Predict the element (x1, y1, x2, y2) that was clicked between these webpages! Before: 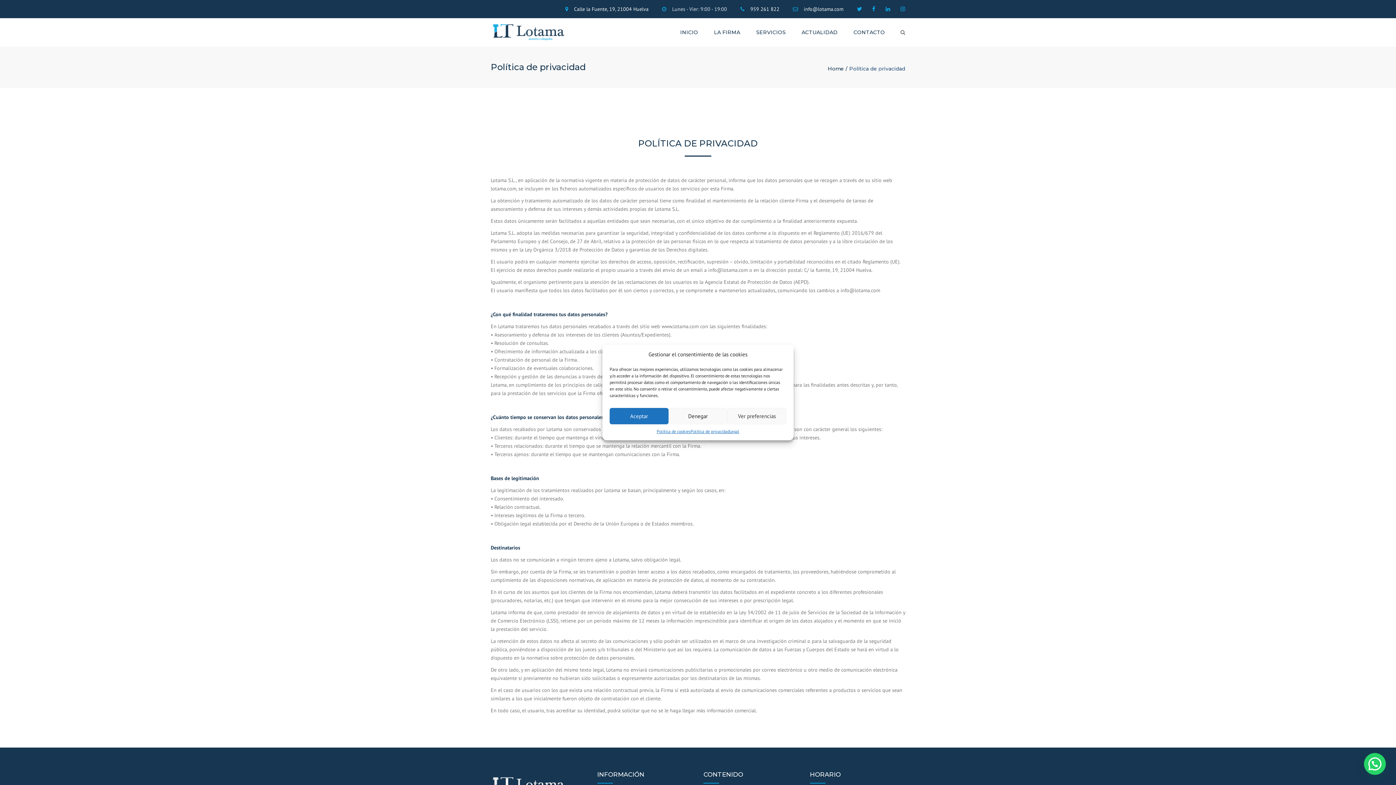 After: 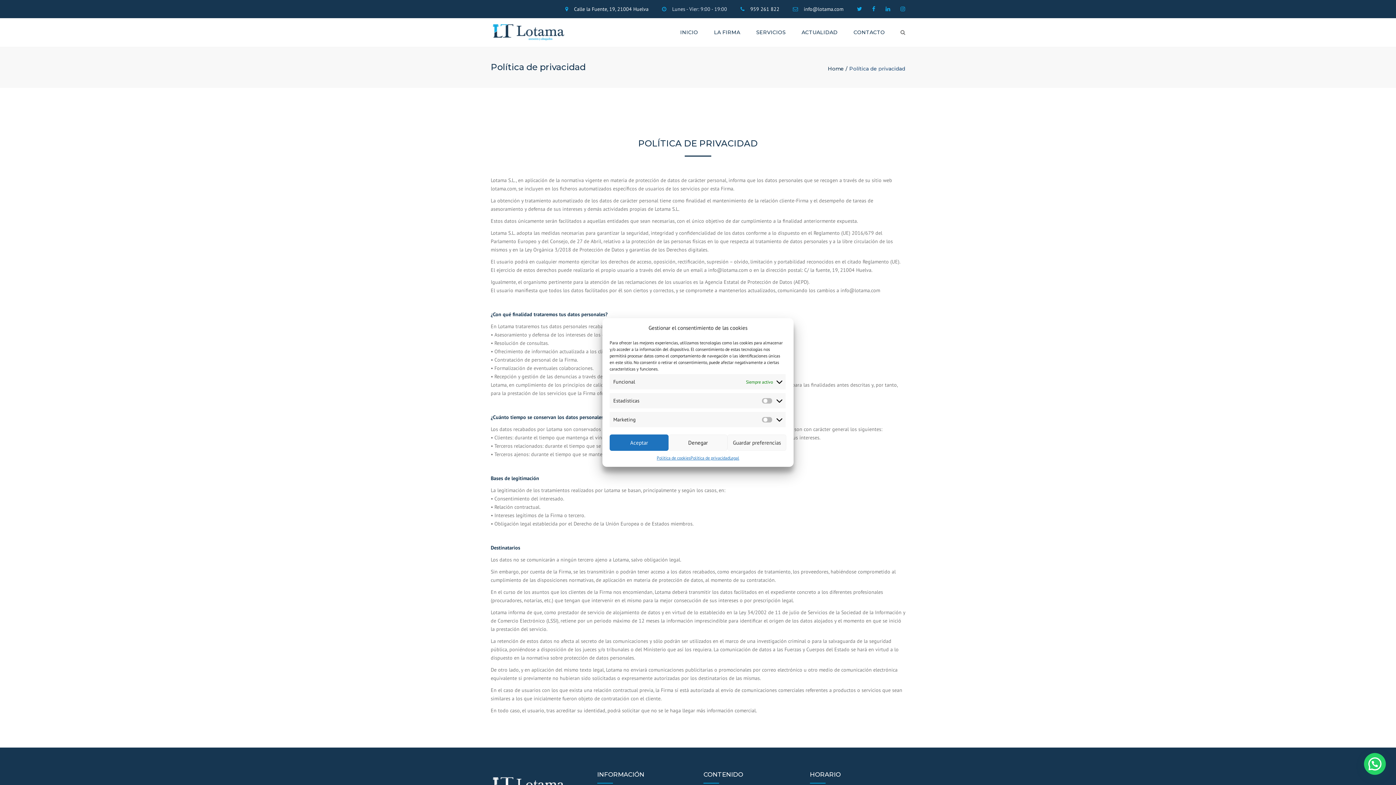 Action: bbox: (727, 408, 786, 424) label: Ver preferencias